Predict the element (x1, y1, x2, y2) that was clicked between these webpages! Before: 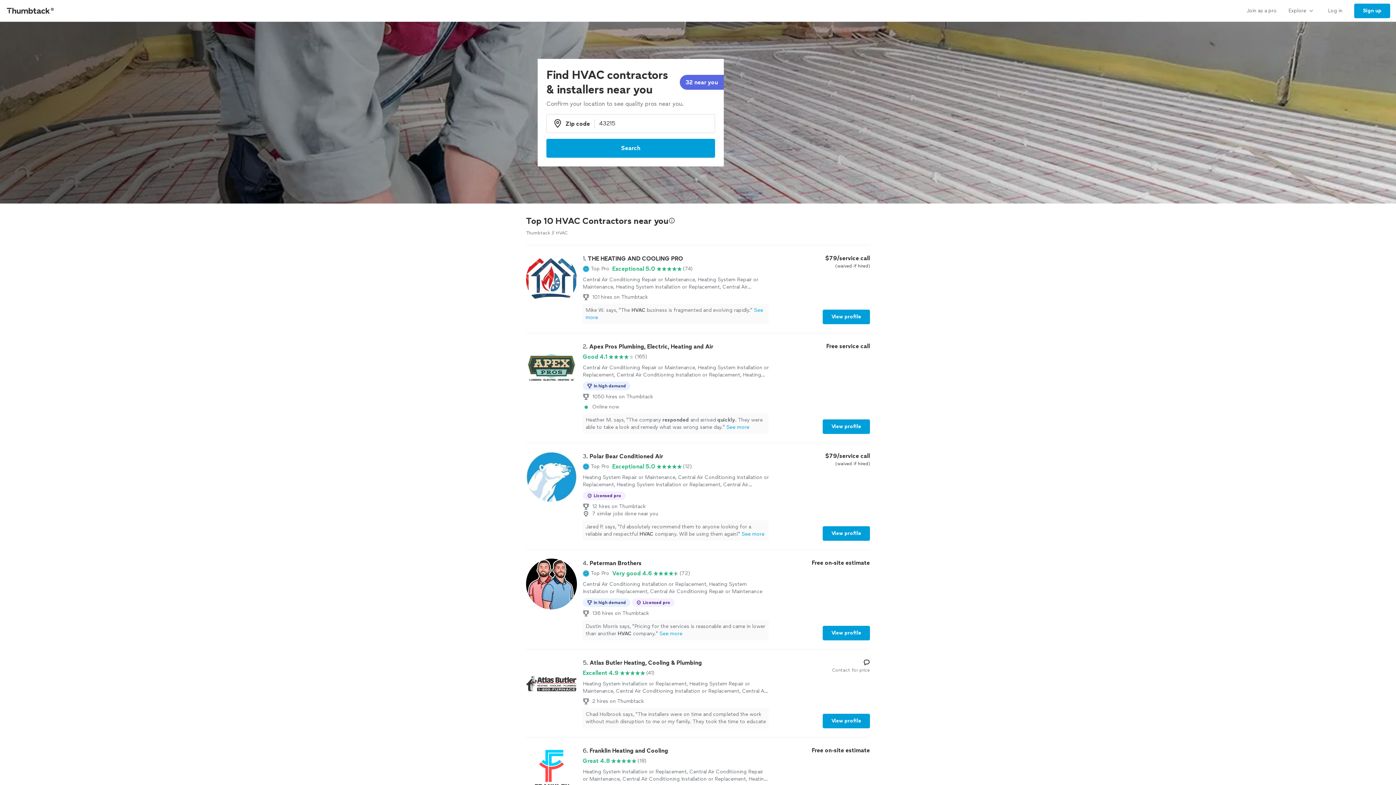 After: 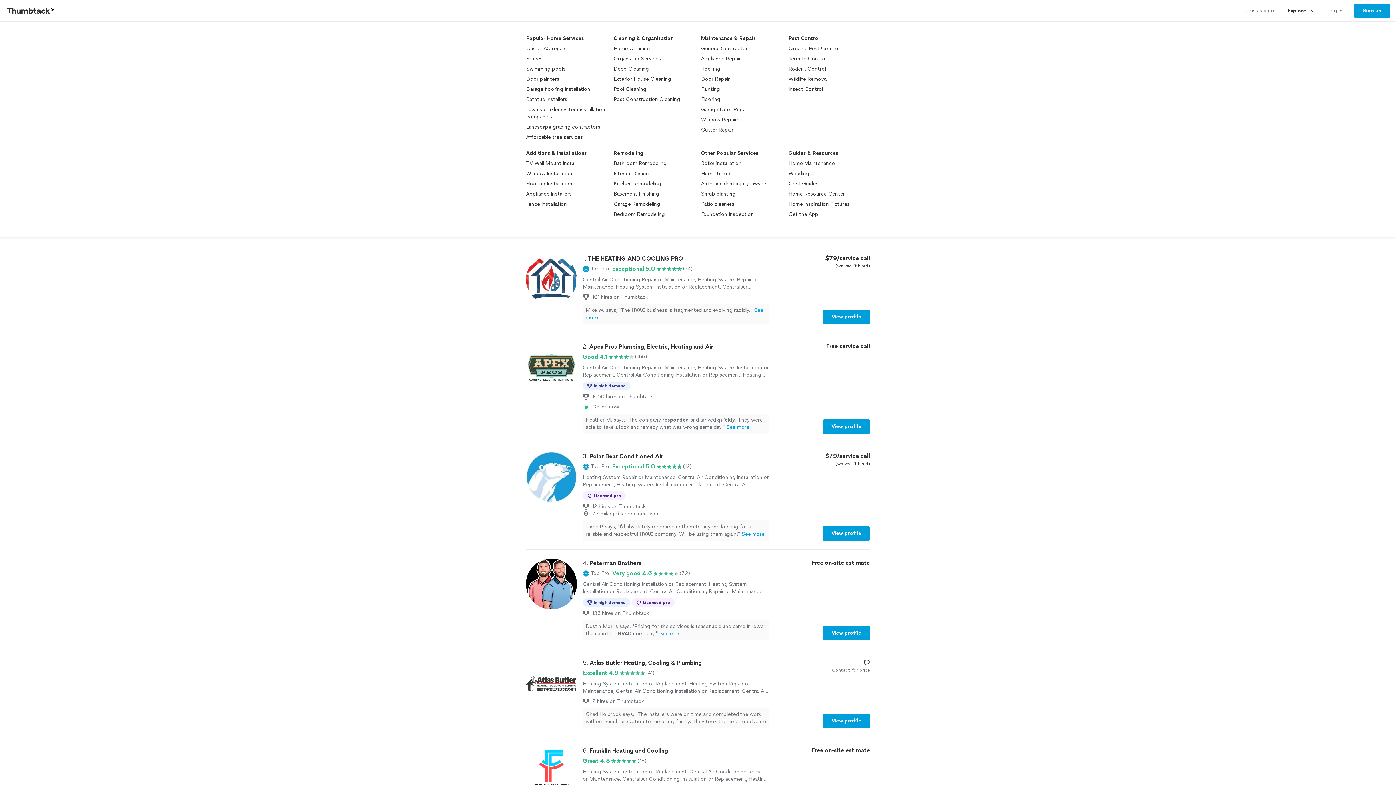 Action: bbox: (1282, 0, 1322, 21) label: Explore